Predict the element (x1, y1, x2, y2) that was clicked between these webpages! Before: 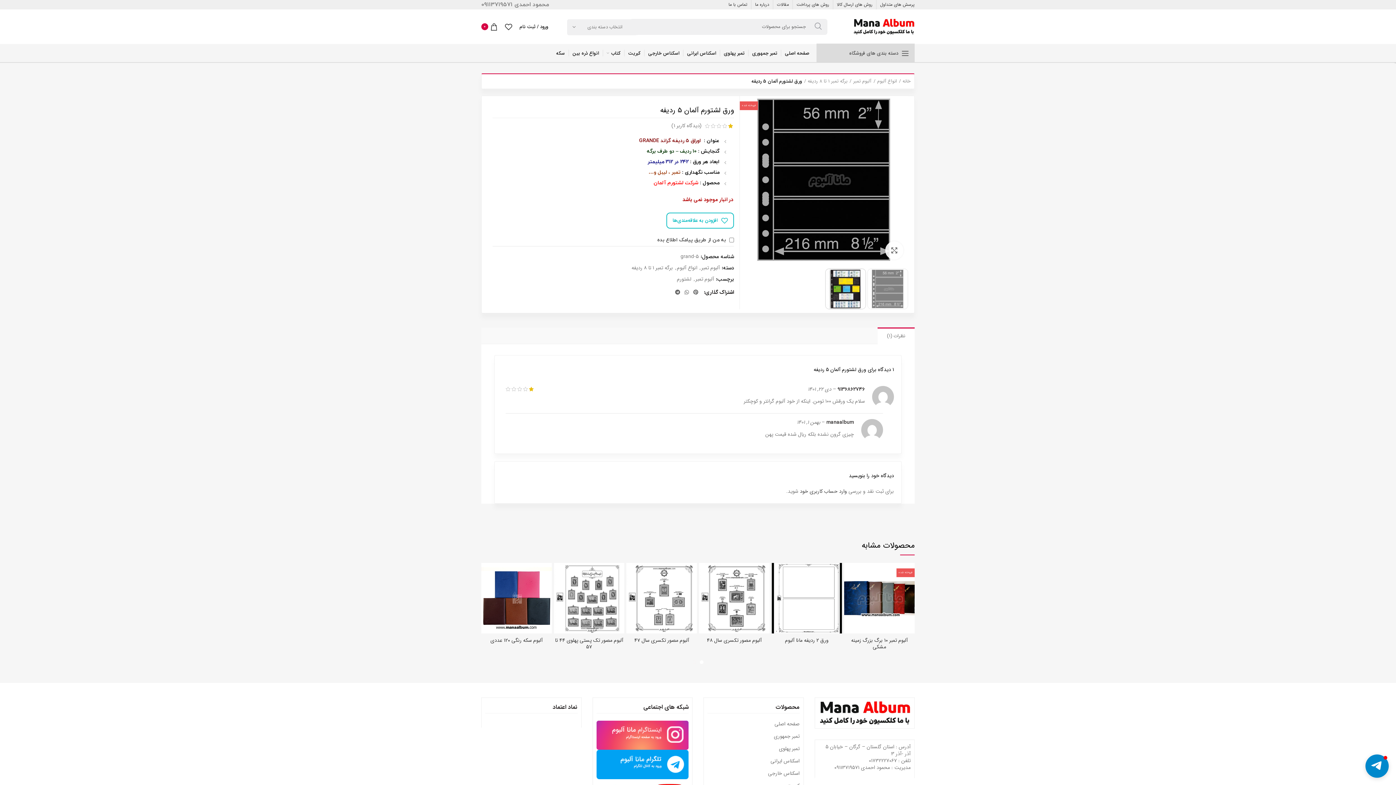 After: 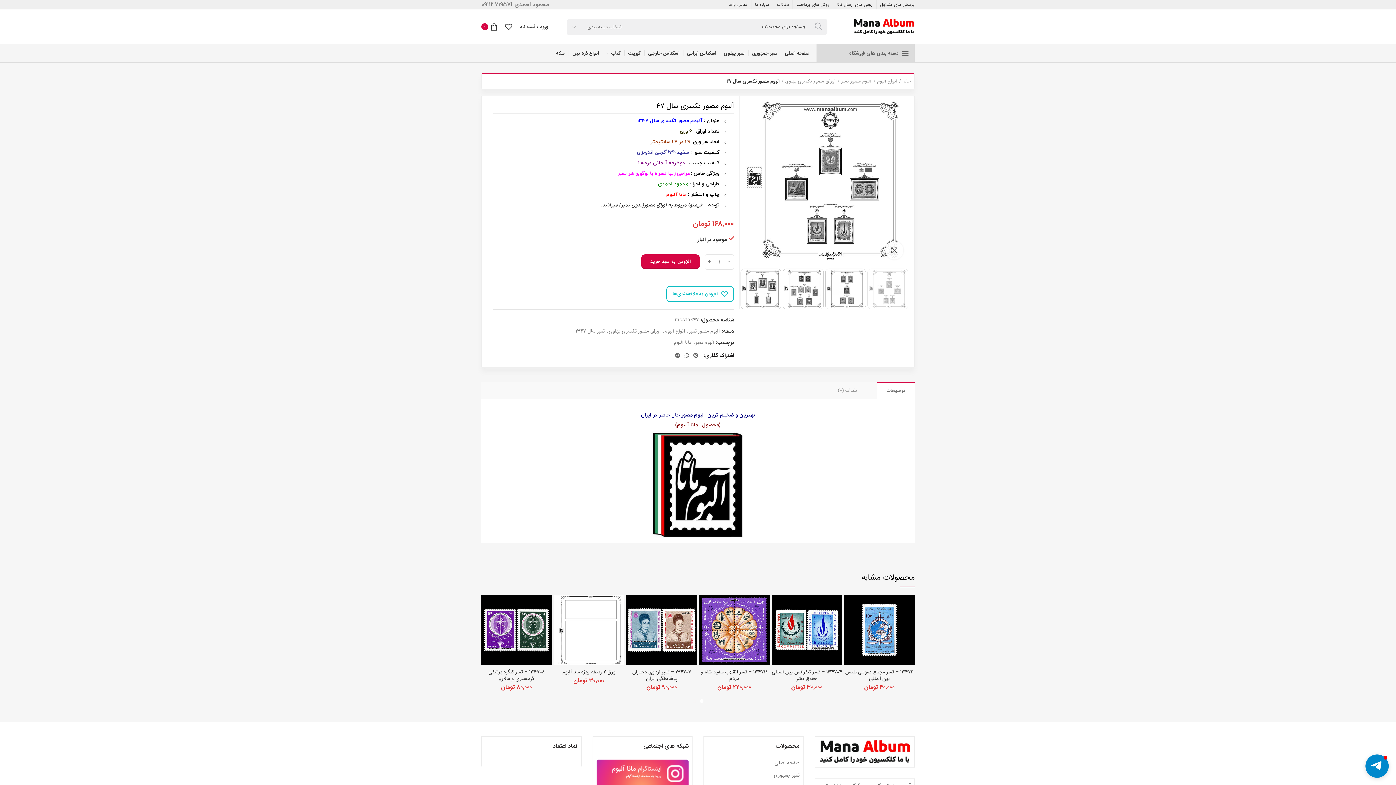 Action: bbox: (626, 563, 697, 633)